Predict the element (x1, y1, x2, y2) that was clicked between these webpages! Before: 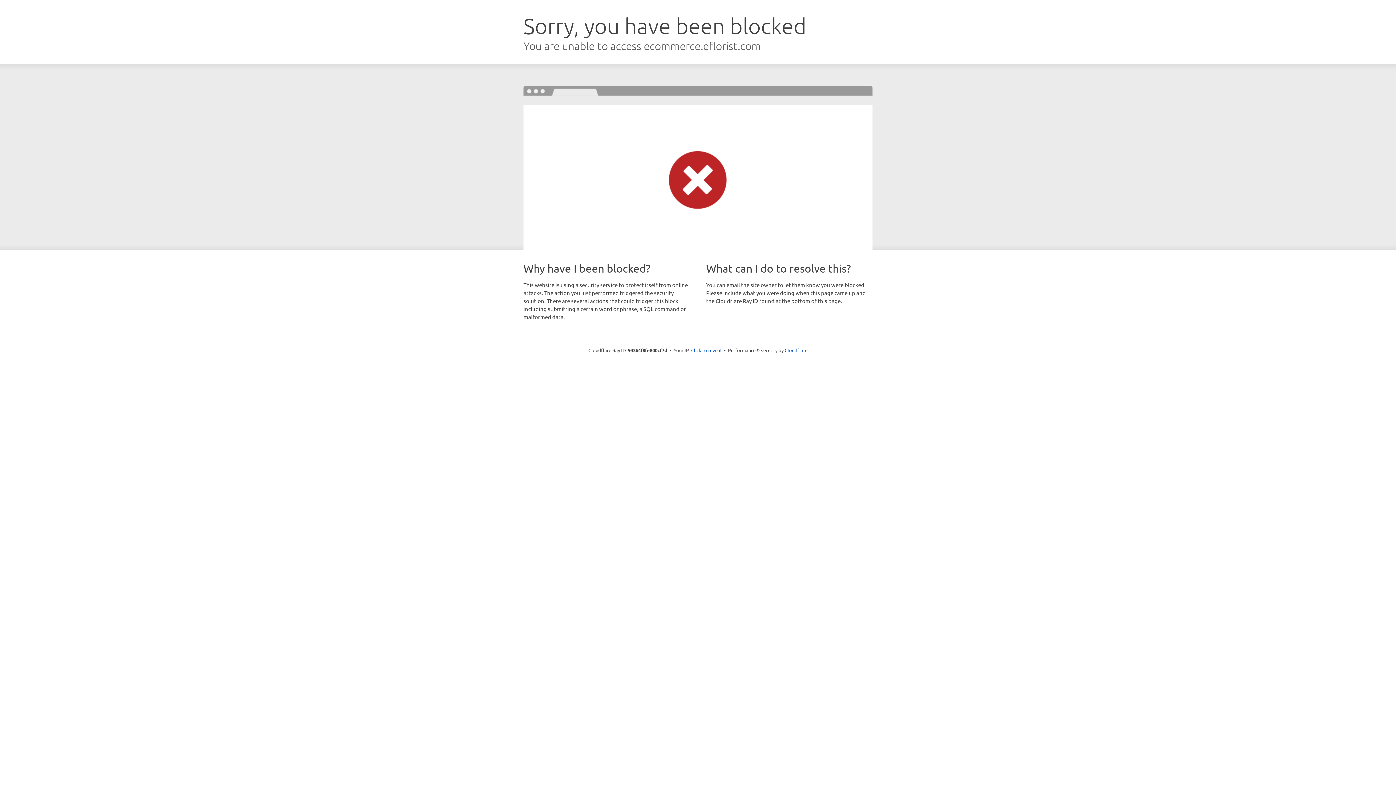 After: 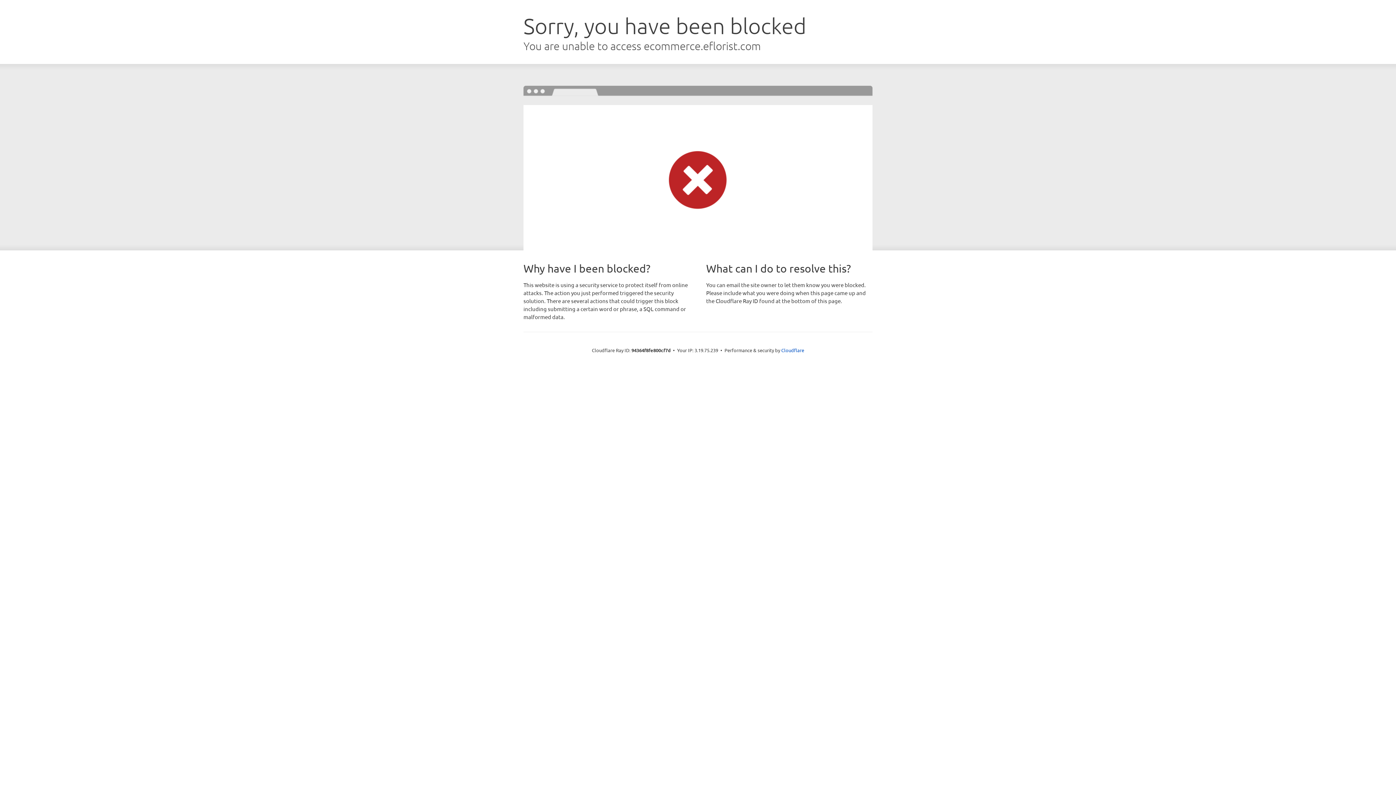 Action: bbox: (691, 346, 721, 353) label: Click to reveal